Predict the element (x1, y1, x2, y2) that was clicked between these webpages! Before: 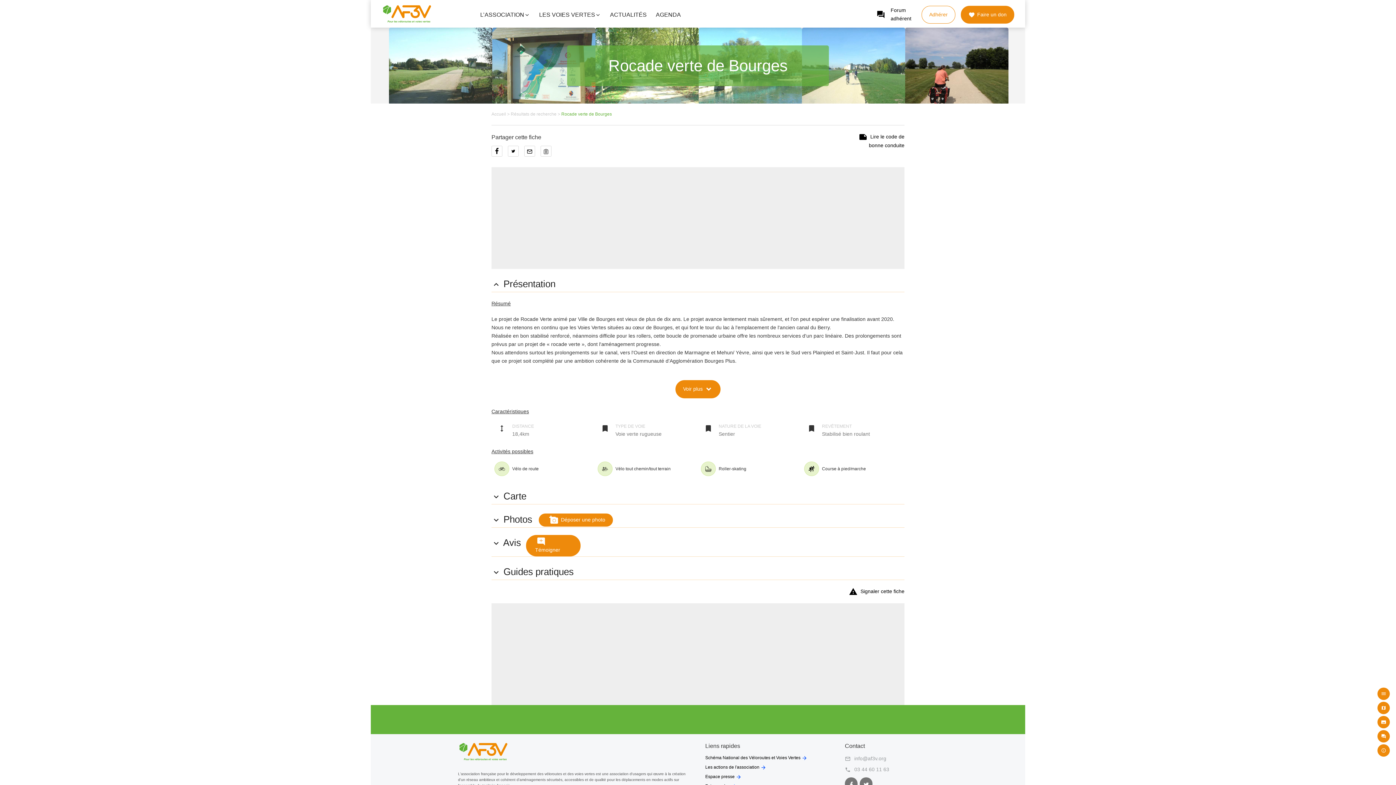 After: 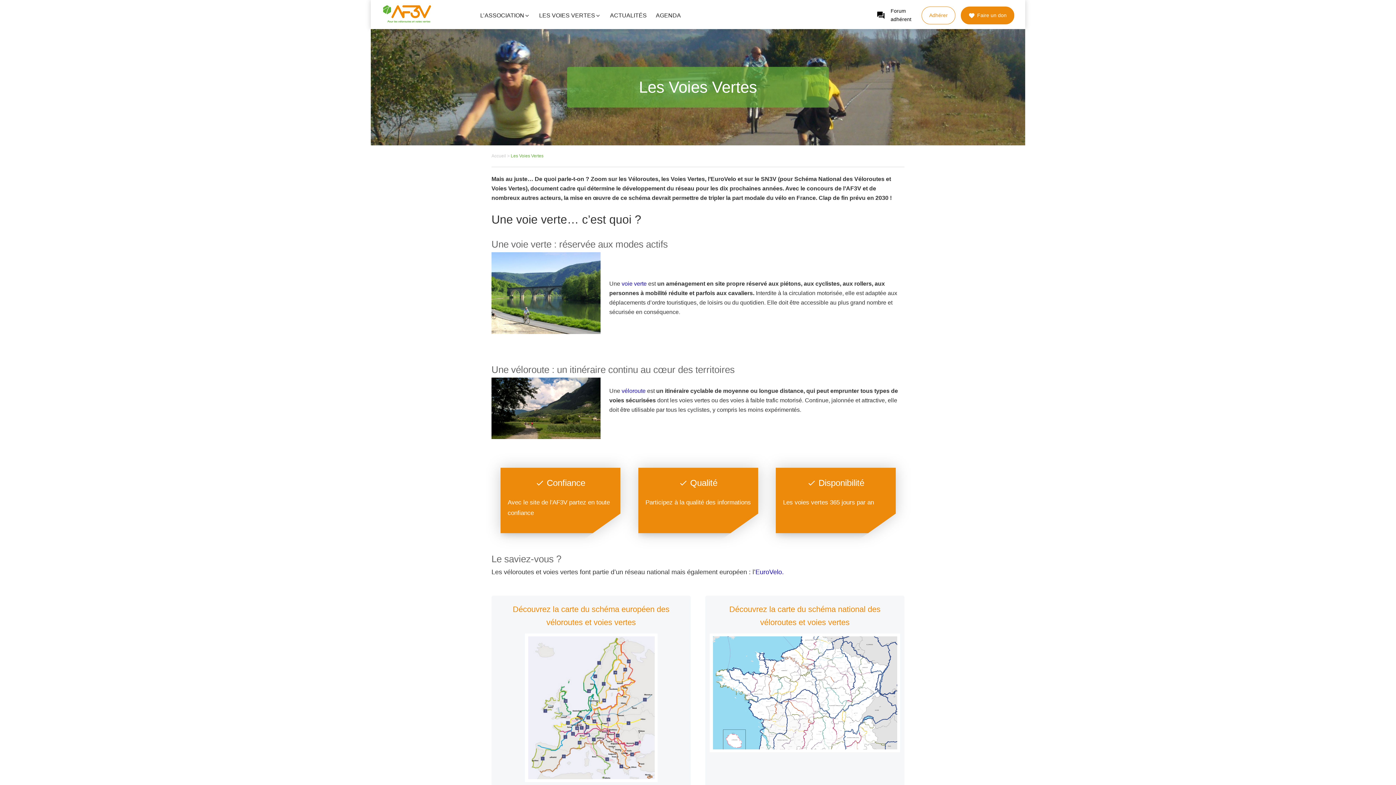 Action: label: LES VOIES VERTES bbox: (539, 11, 601, 17)